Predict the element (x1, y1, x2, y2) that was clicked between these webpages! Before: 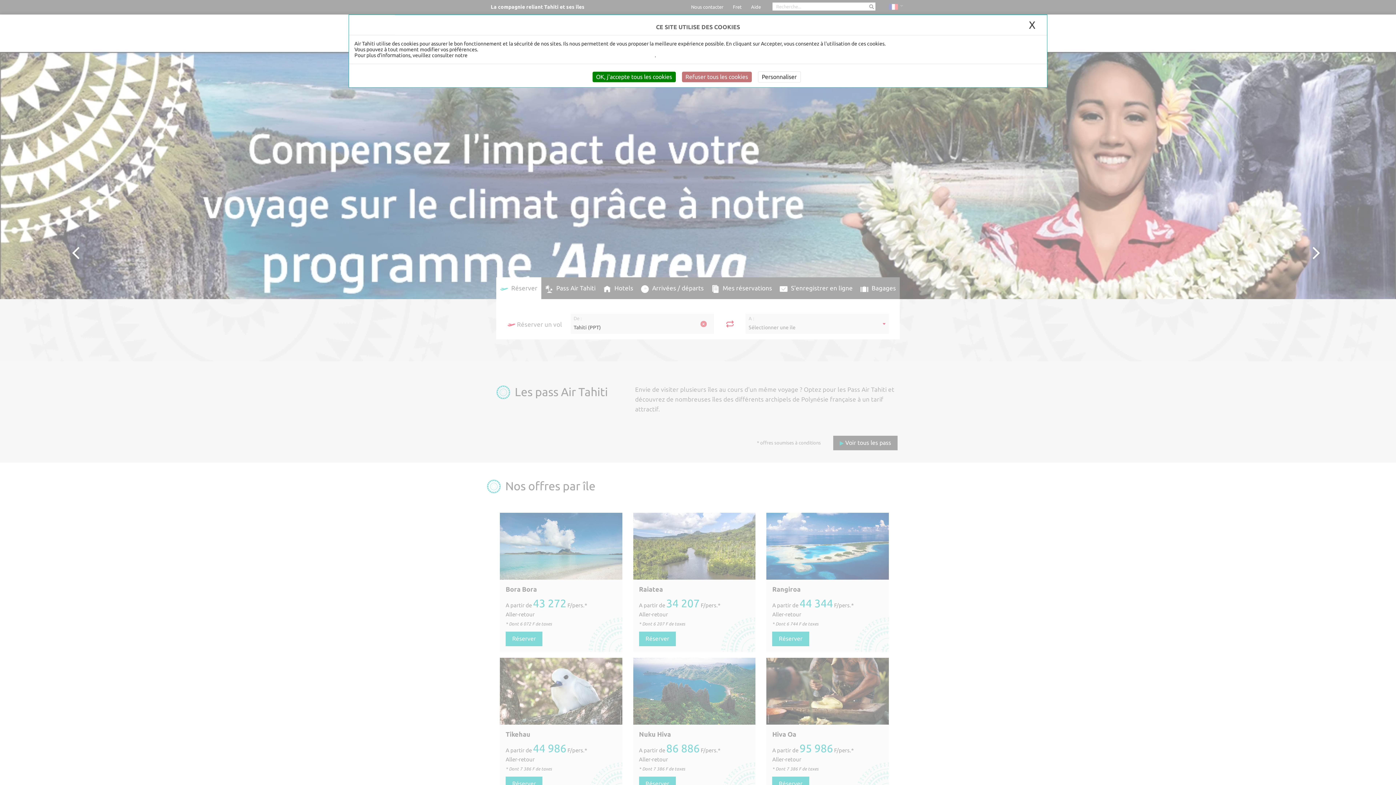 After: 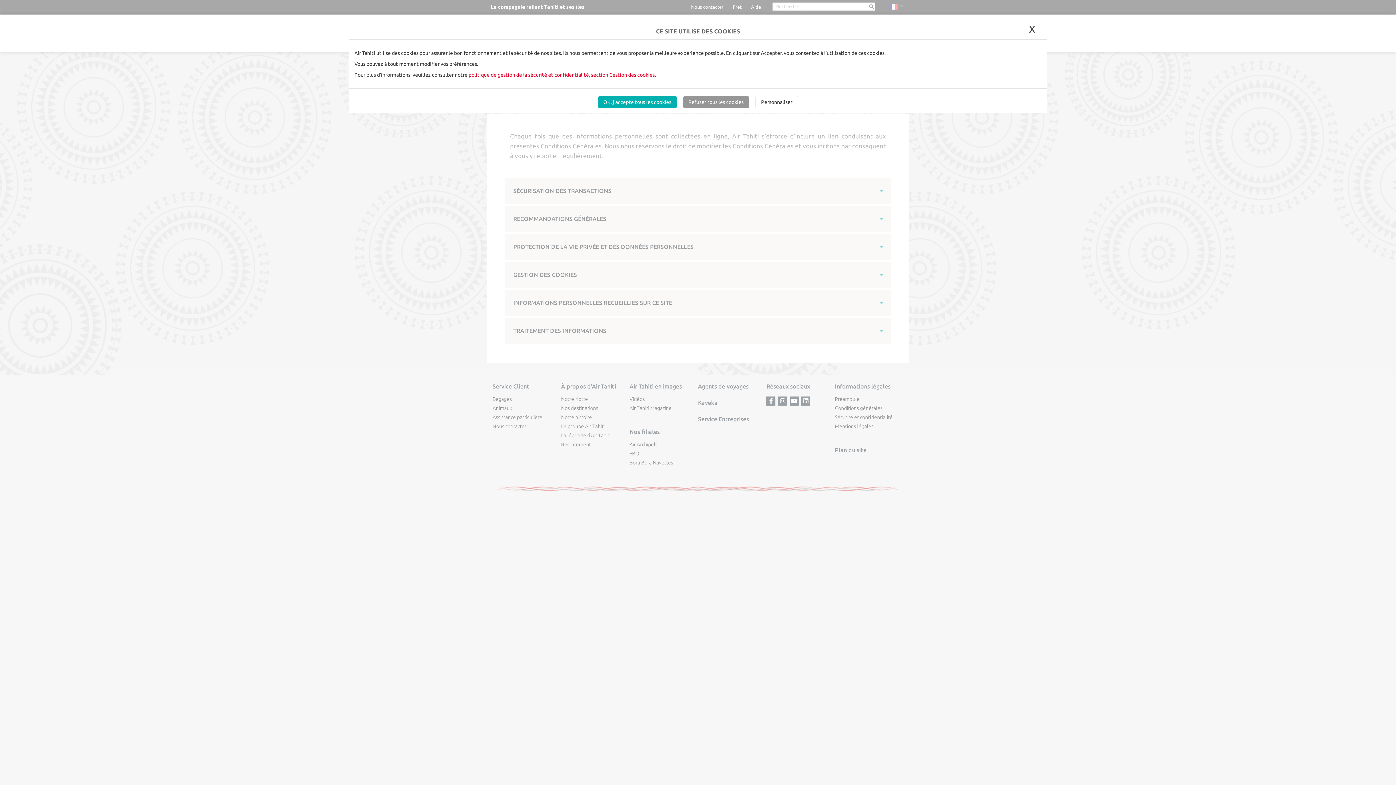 Action: bbox: (468, 52, 654, 58) label: politique de gestion de la sécurité et confidentialité, section Gestion des cookies